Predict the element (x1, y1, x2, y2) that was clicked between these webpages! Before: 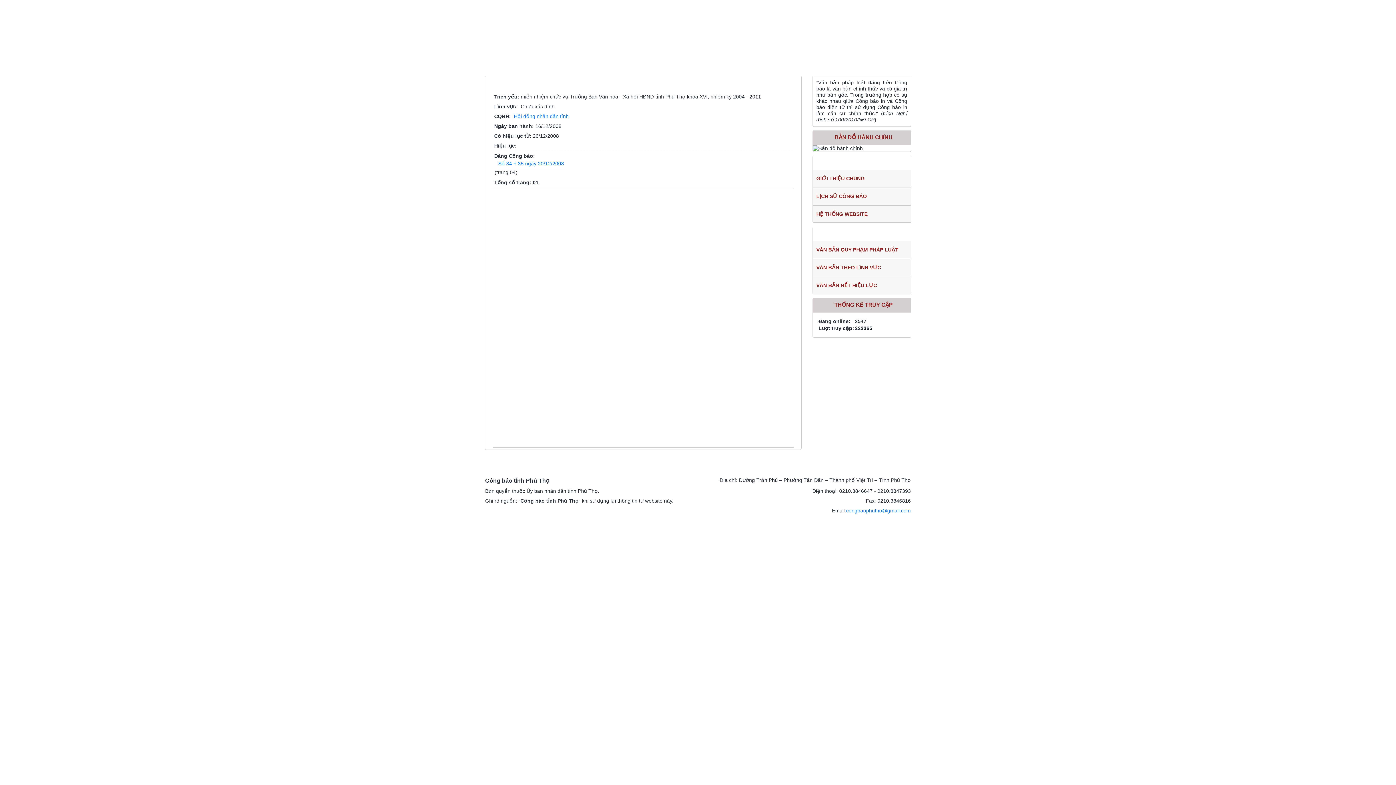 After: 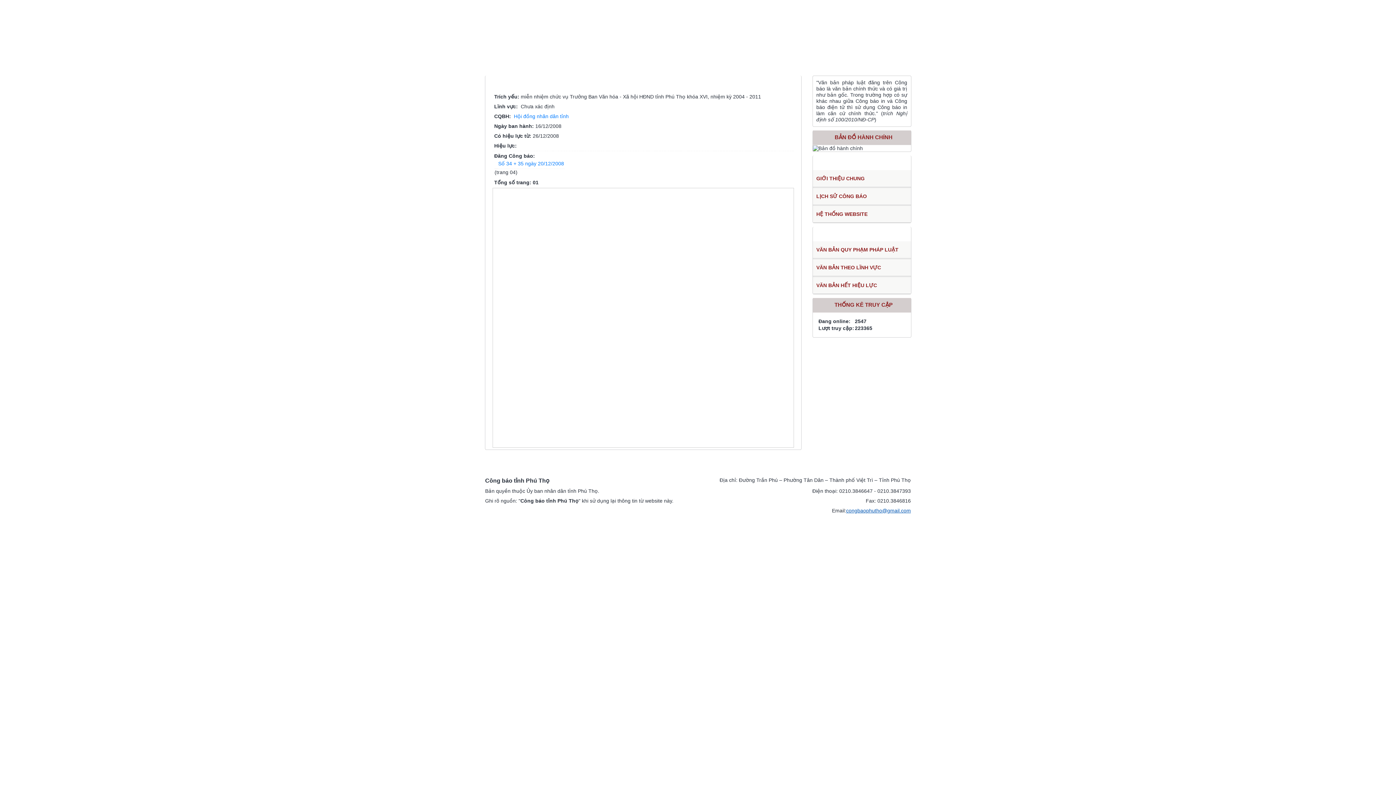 Action: bbox: (846, 508, 911, 513) label: congbaophutho@gmail.com